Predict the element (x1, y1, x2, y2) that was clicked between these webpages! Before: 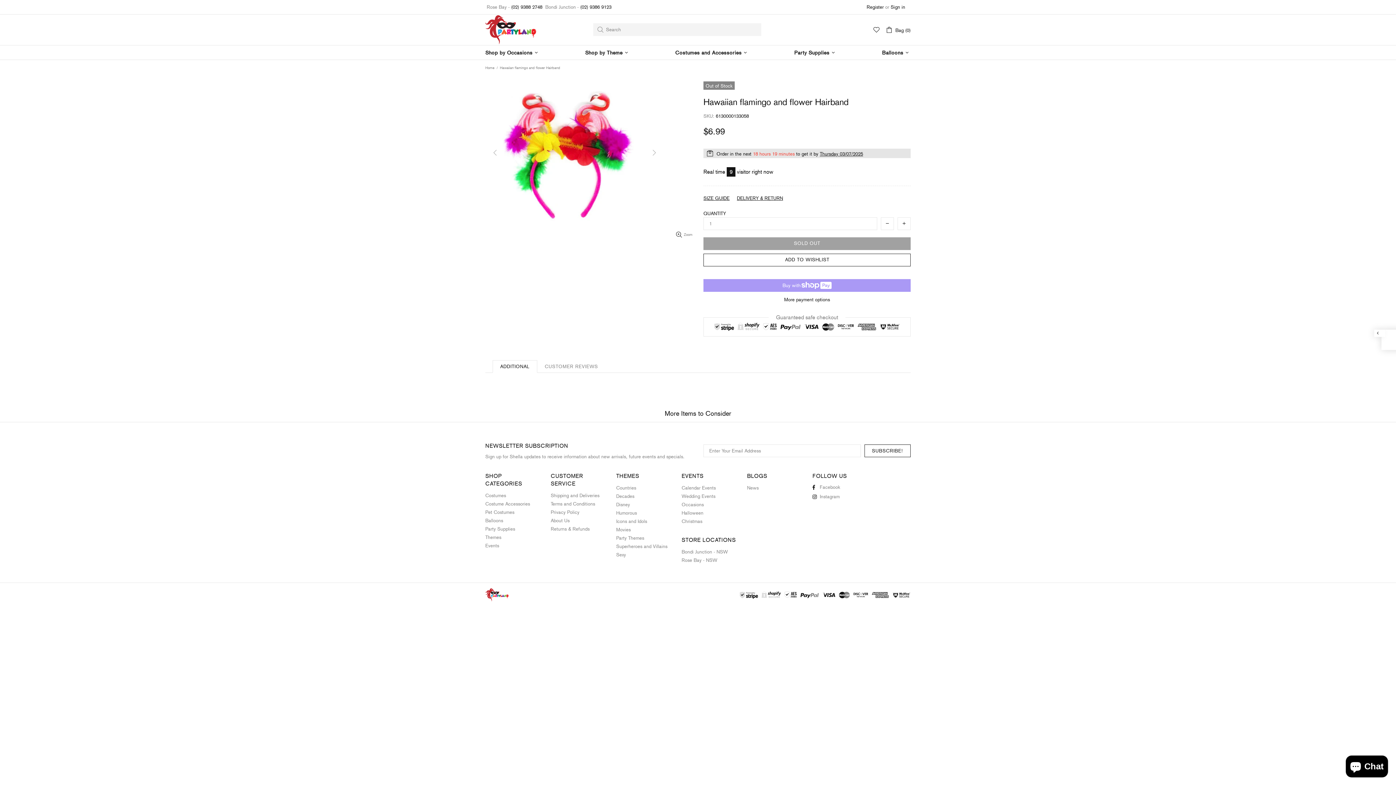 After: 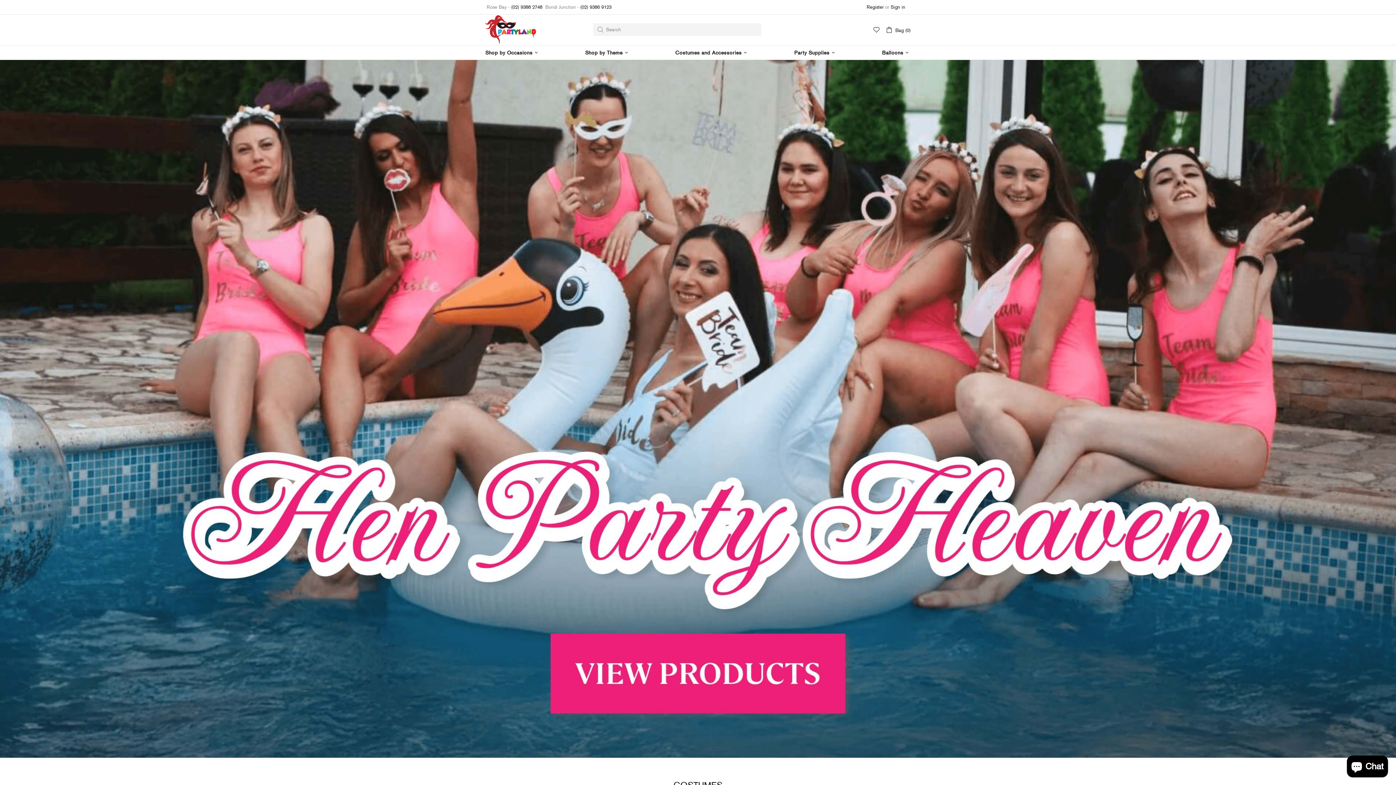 Action: label: Home bbox: (484, 65, 495, 70)